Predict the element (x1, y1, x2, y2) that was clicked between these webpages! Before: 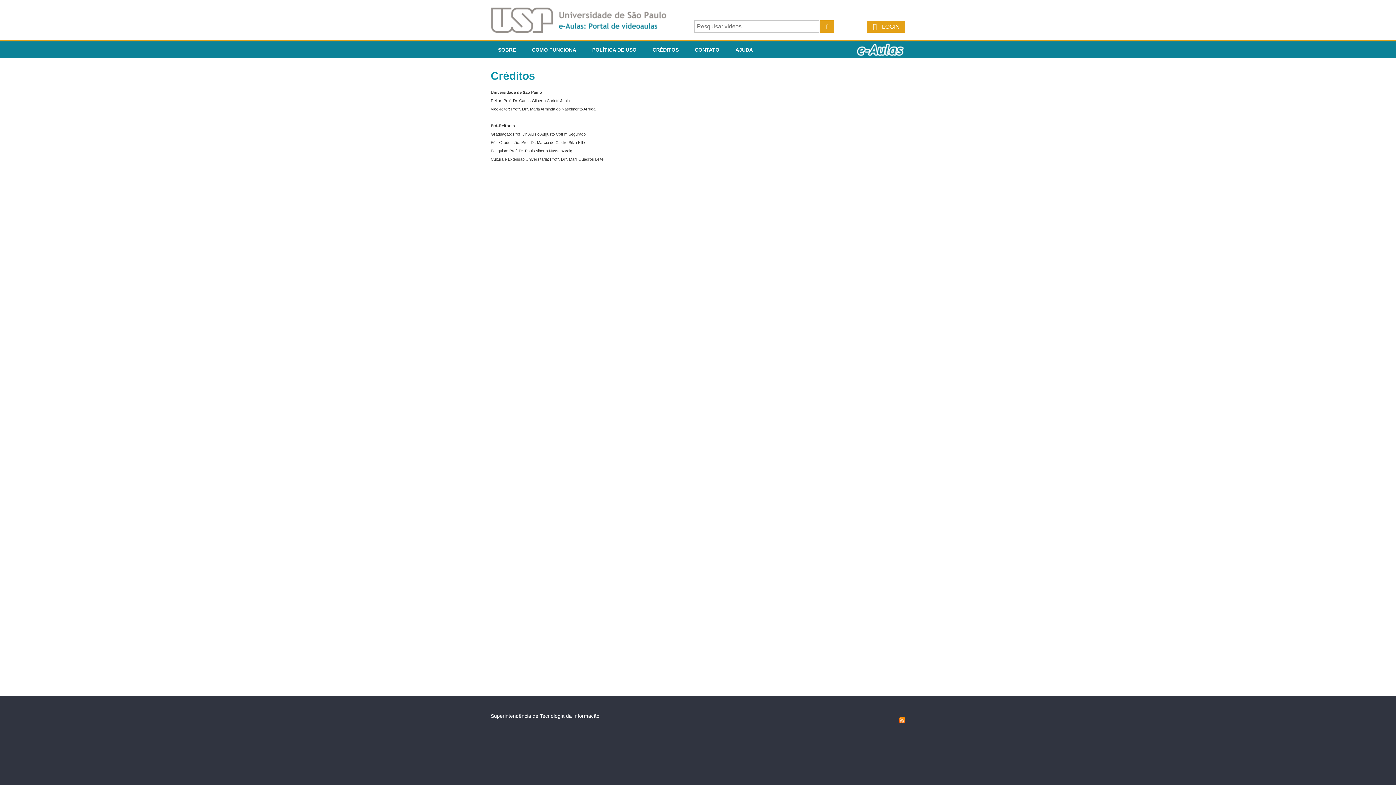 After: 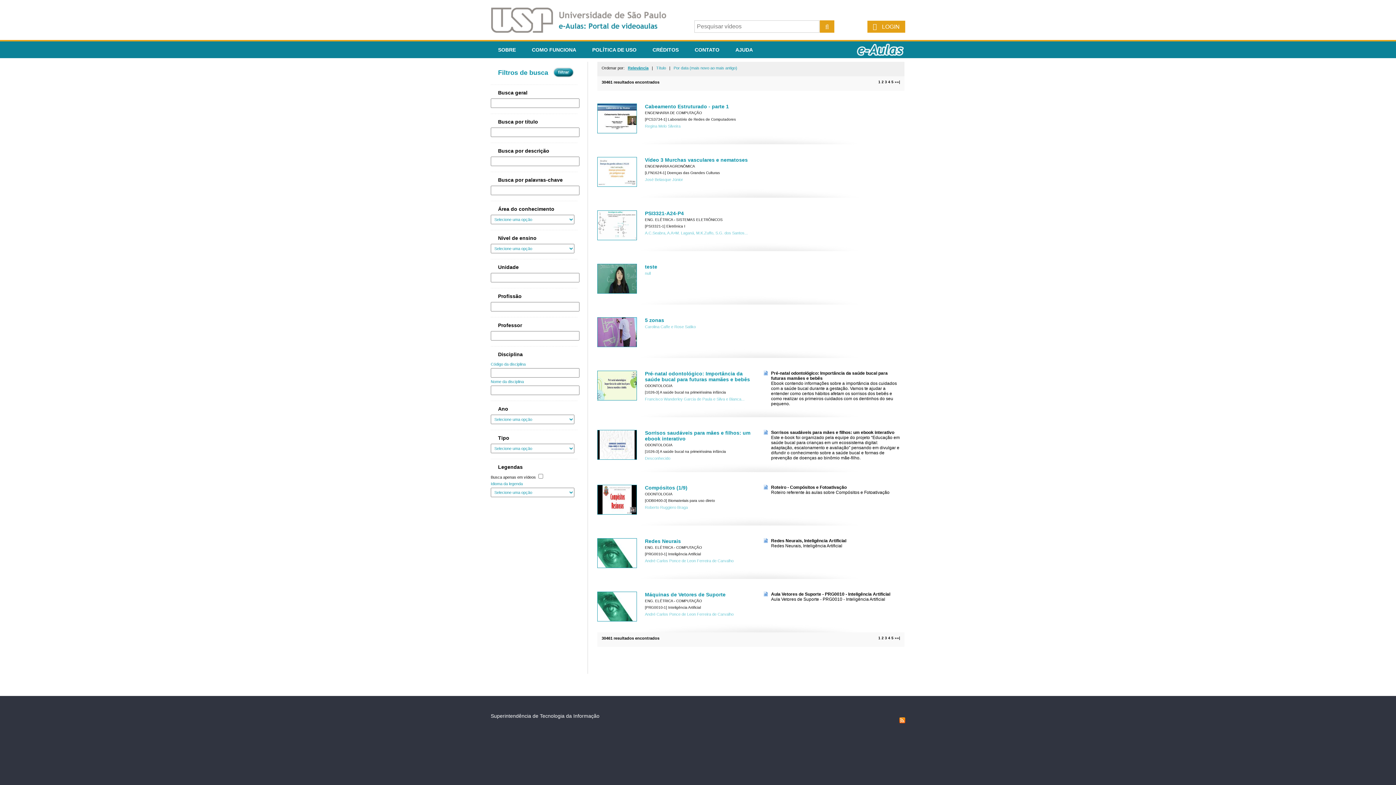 Action: bbox: (820, 20, 834, 32)